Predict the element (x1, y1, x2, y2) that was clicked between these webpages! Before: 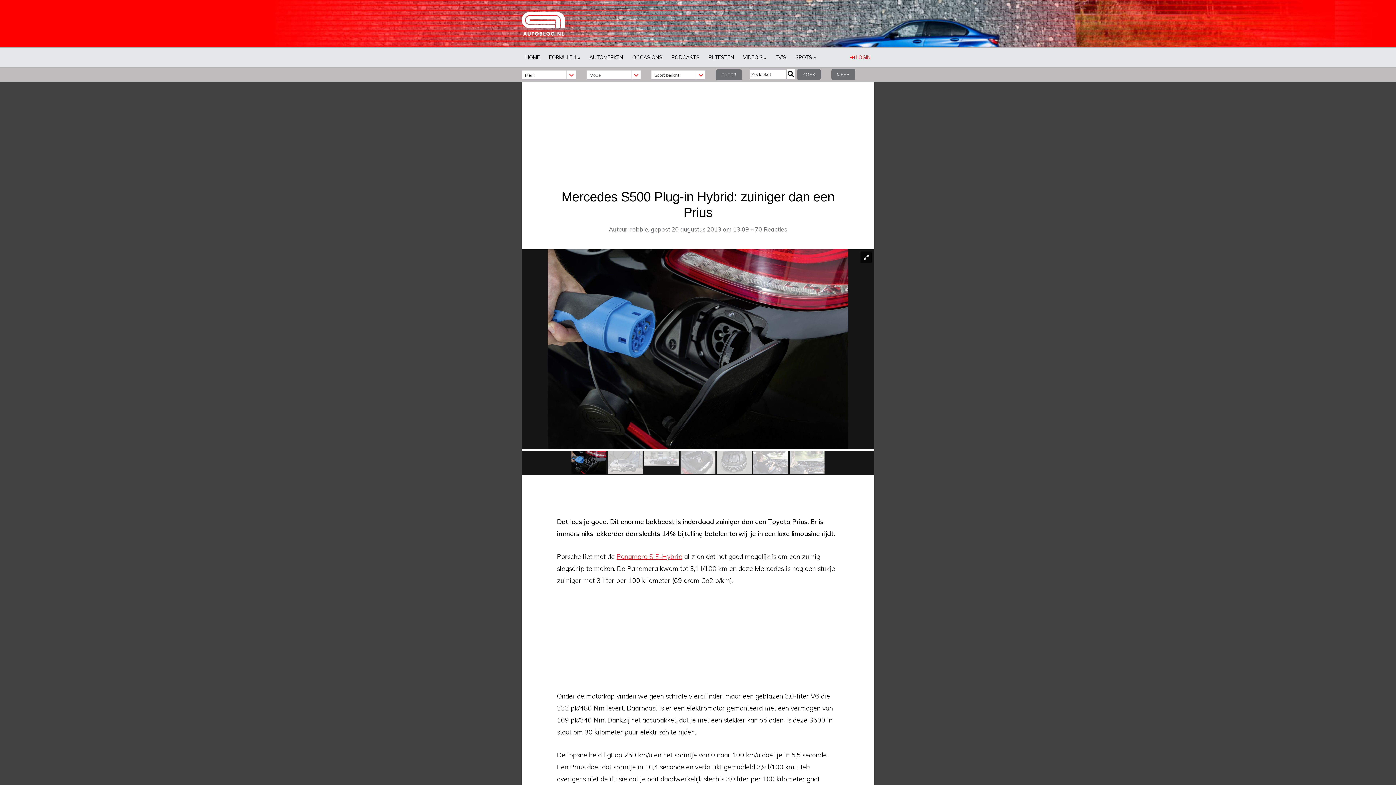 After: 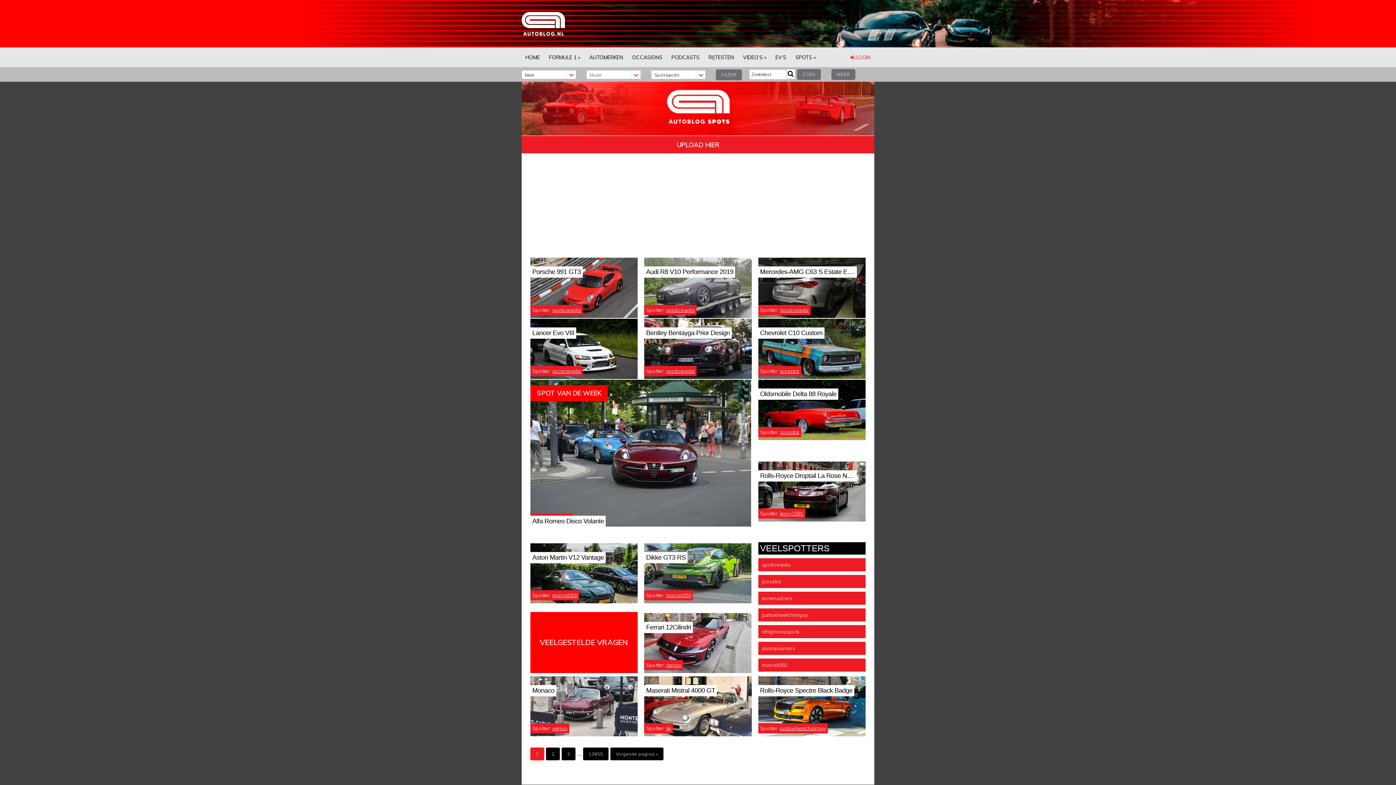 Action: bbox: (792, 47, 819, 67) label: SPOTS »